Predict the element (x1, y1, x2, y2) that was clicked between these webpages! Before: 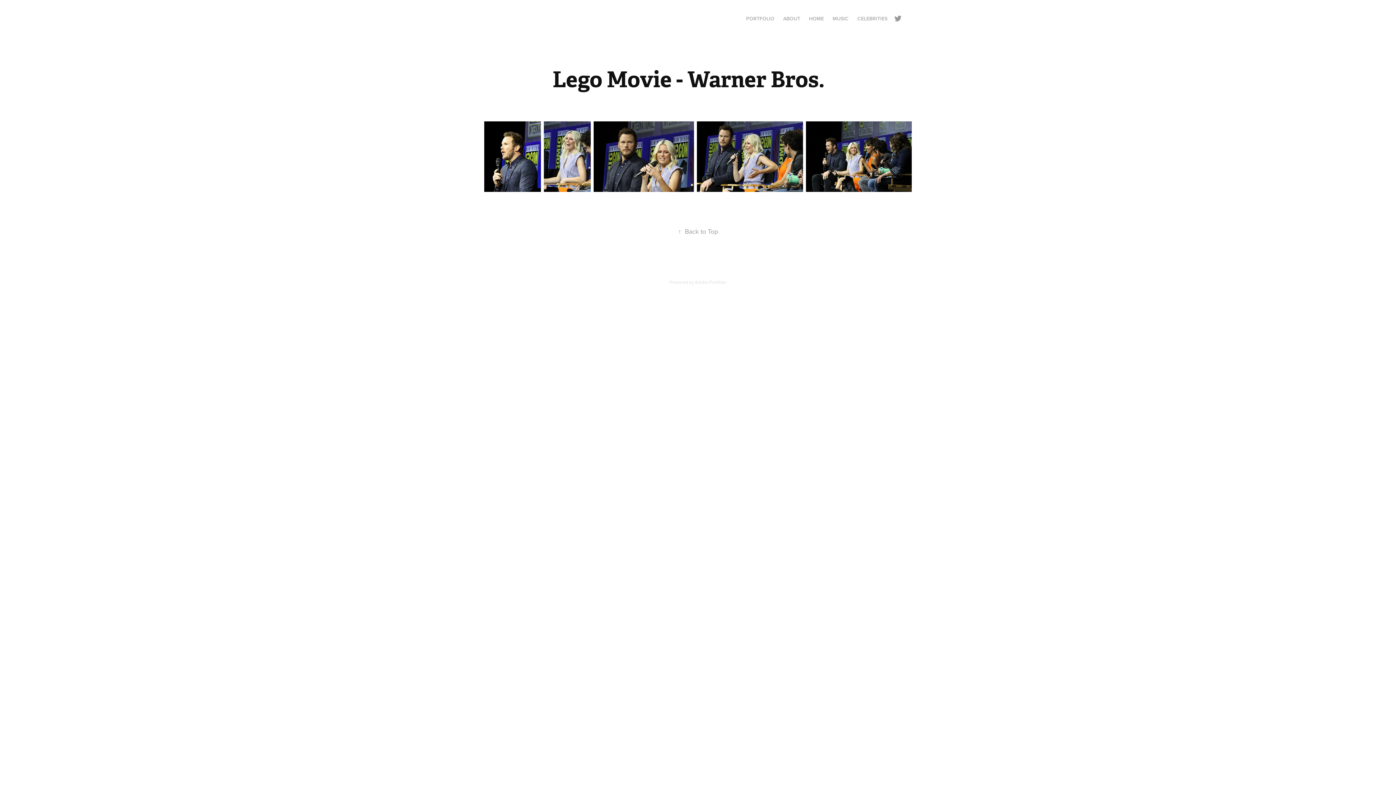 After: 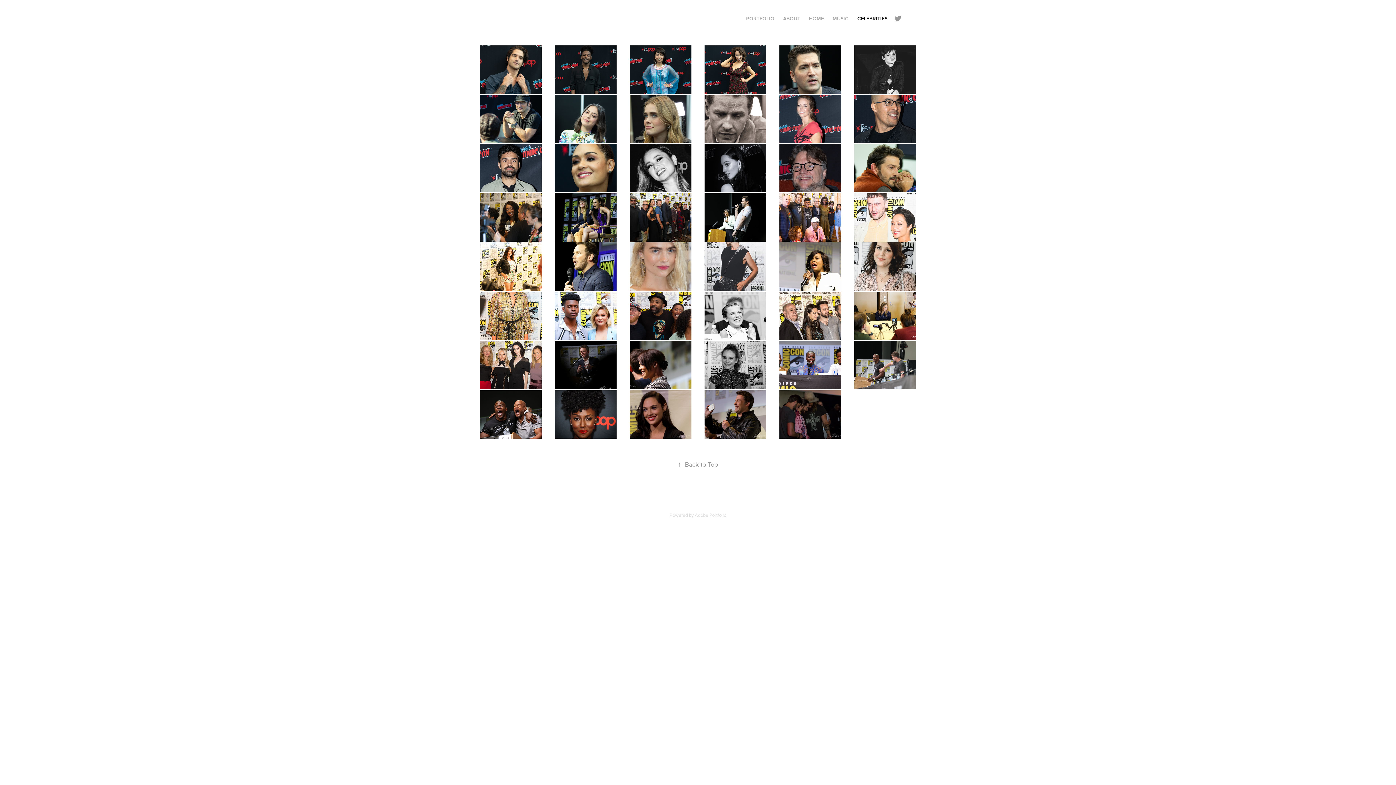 Action: label: CELEBRITIES bbox: (857, 14, 887, 22)